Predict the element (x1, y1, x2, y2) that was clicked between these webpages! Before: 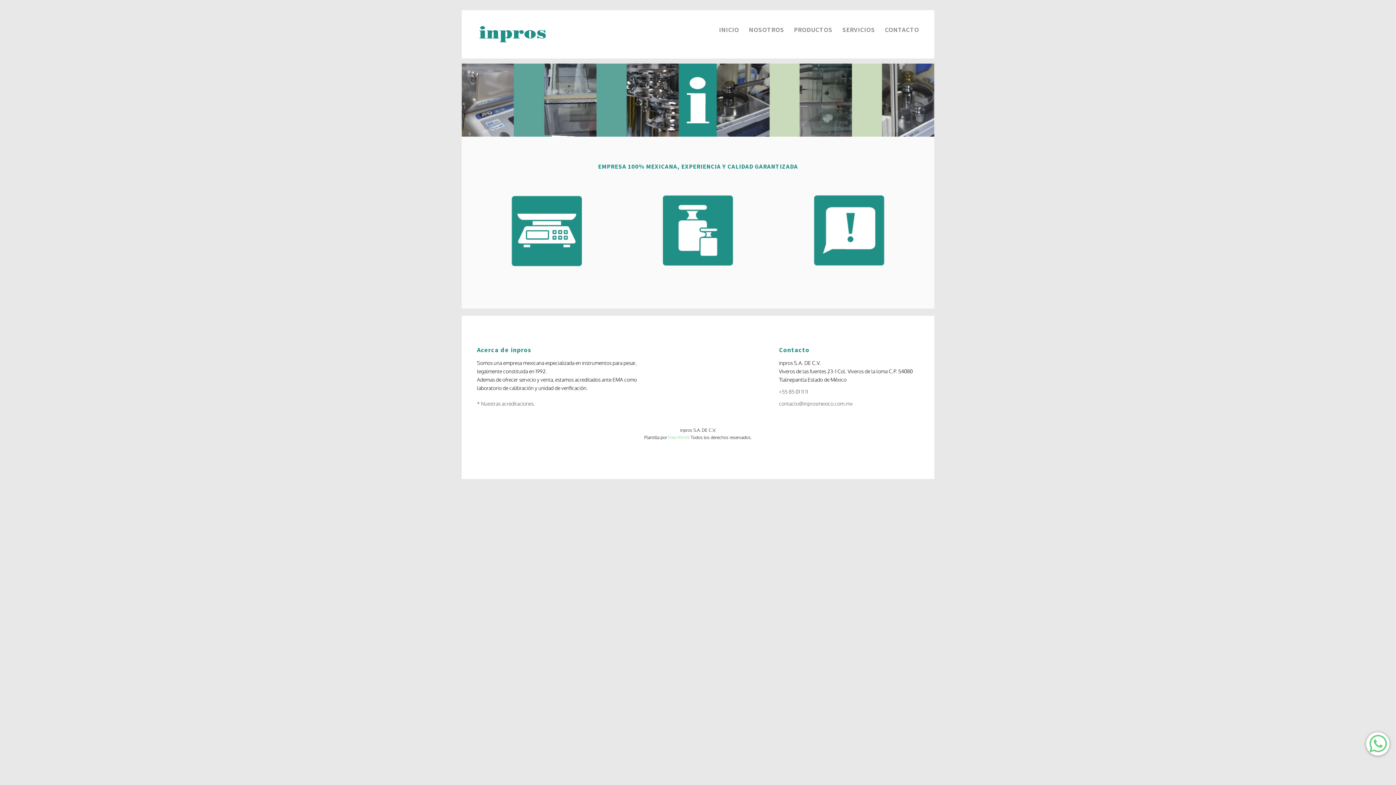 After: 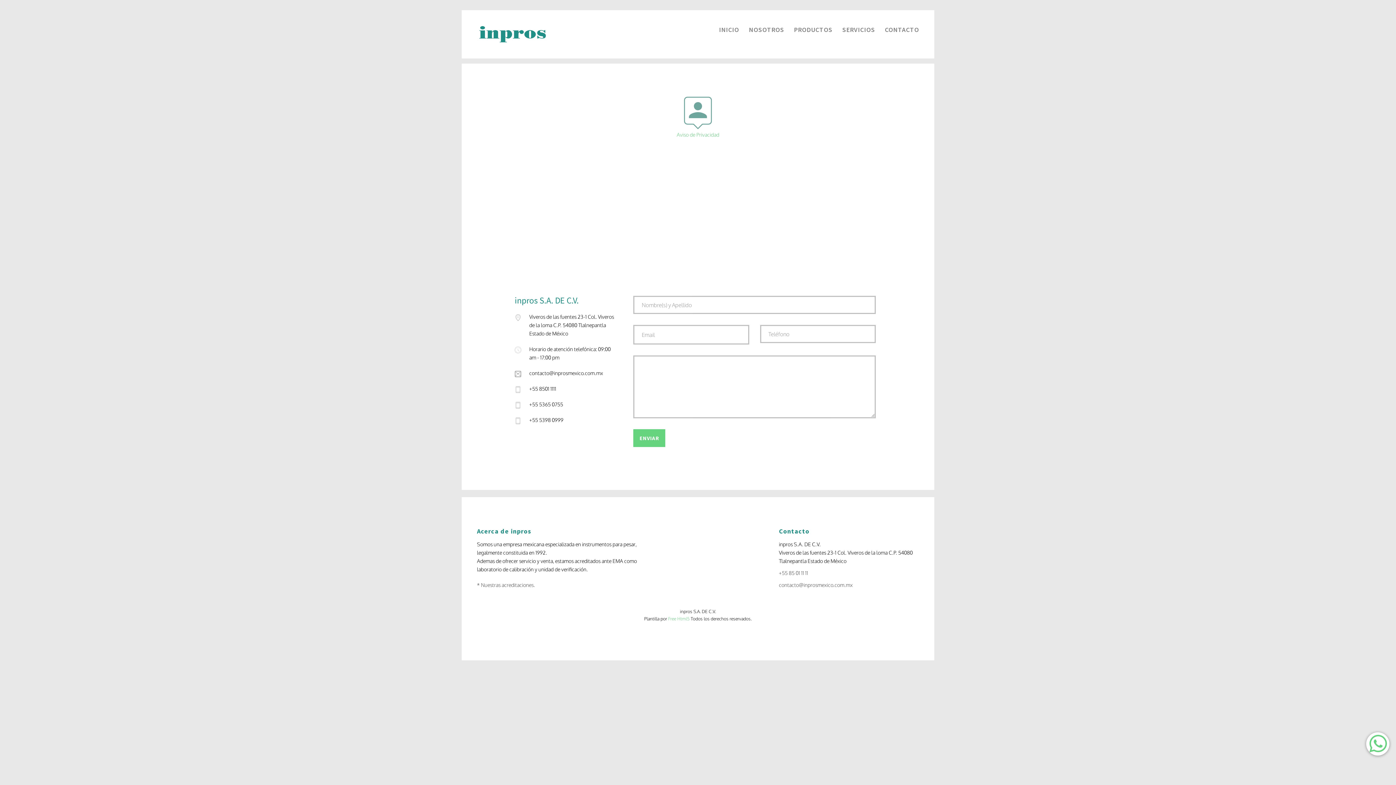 Action: label: CONTACTO bbox: (880, 14, 923, 44)